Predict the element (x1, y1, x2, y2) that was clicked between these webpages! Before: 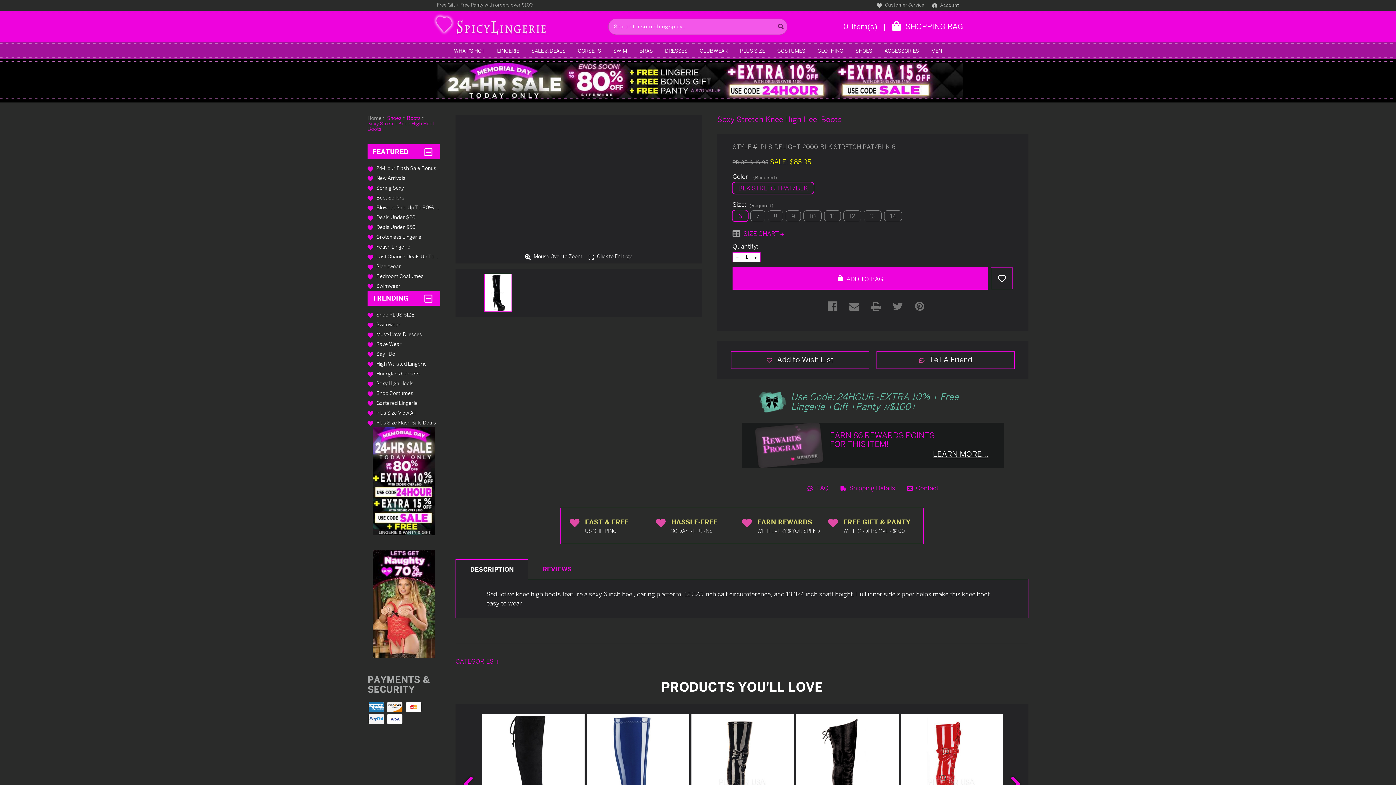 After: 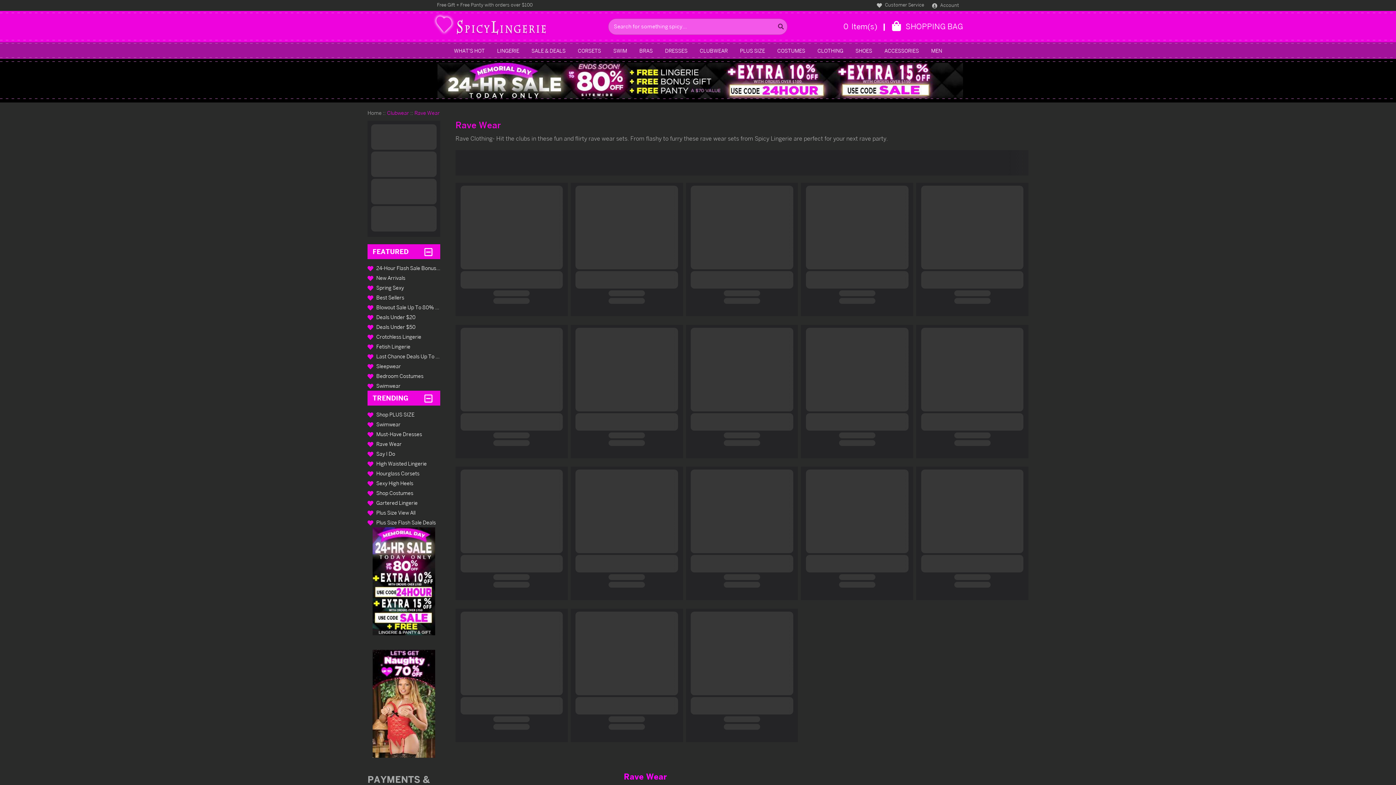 Action: bbox: (367, 339, 440, 349) label:  Rave Wear